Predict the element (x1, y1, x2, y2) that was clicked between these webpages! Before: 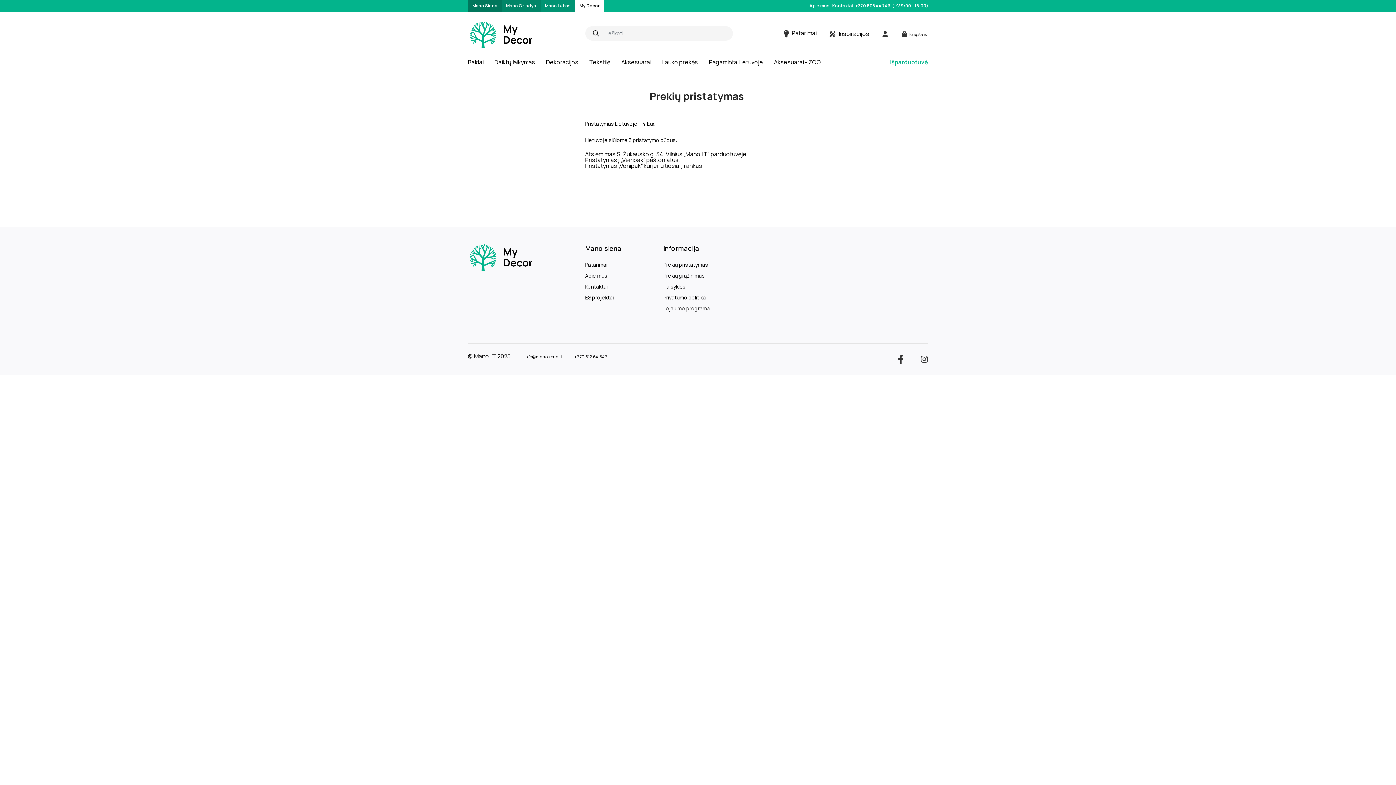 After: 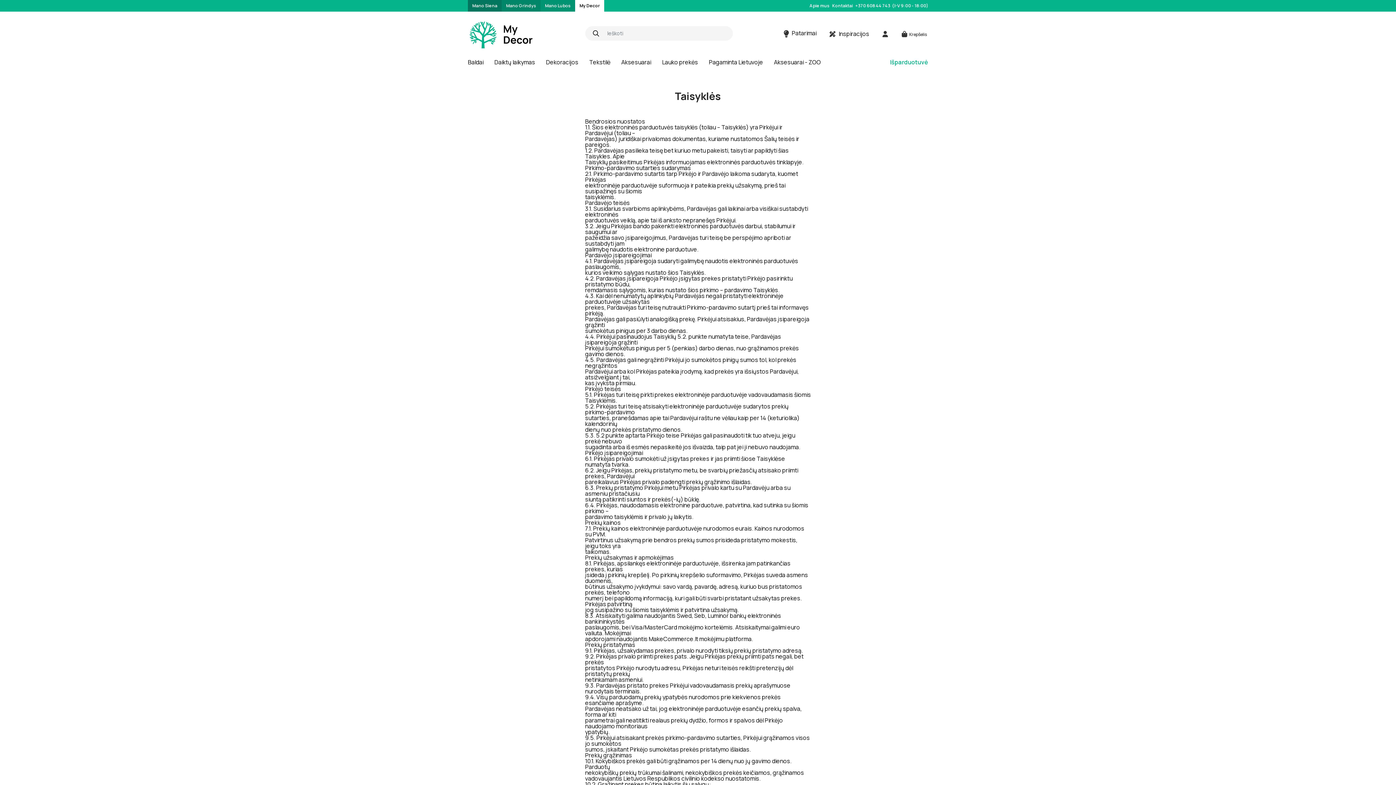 Action: label: Taisyklės bbox: (663, 283, 685, 290)